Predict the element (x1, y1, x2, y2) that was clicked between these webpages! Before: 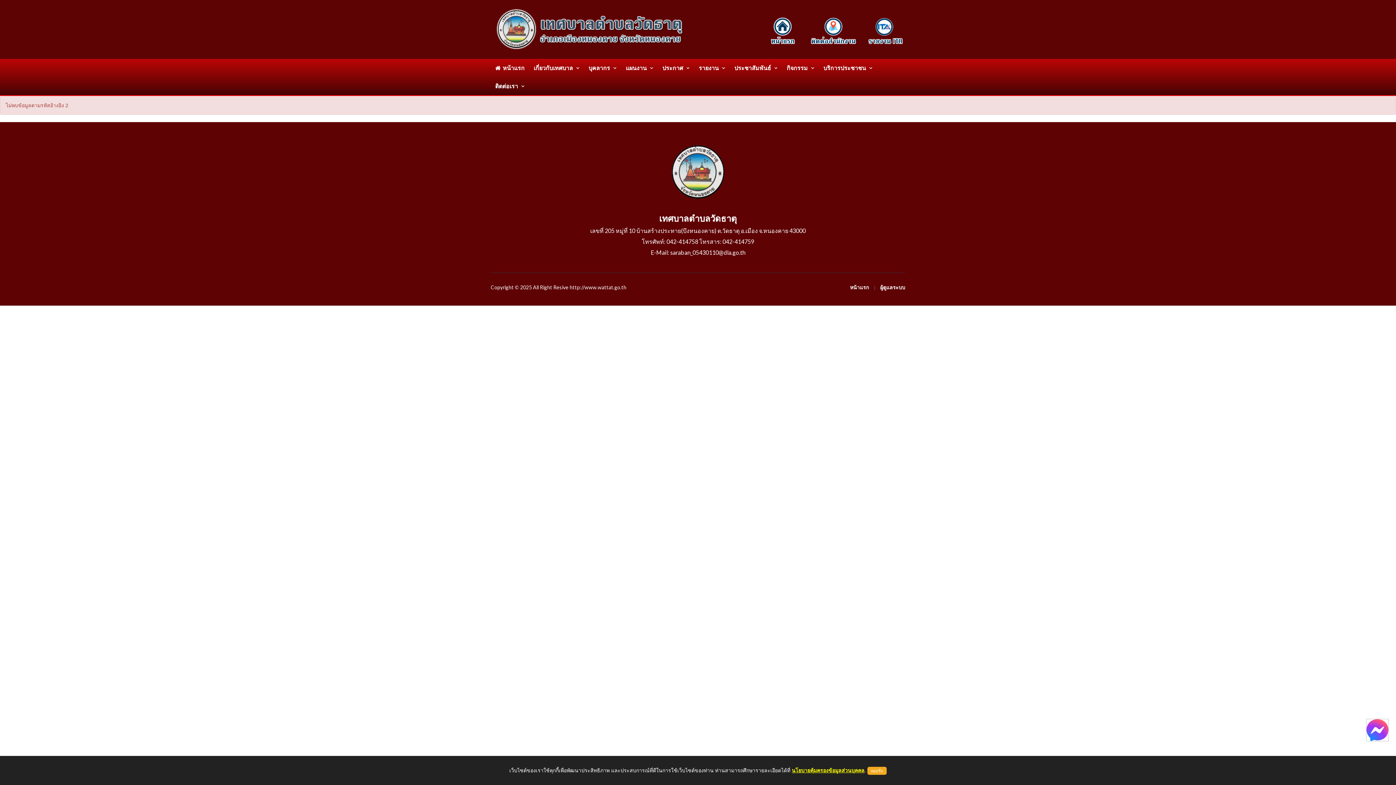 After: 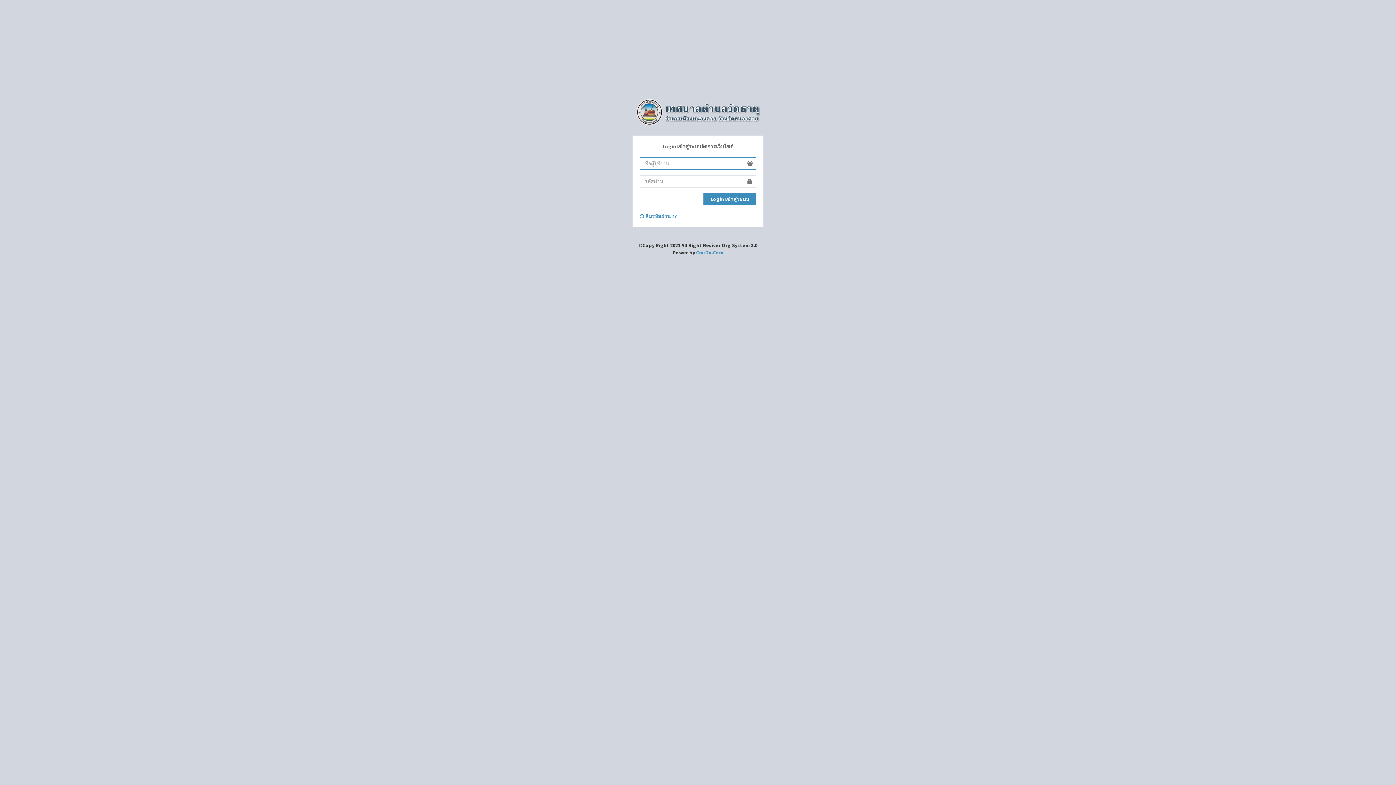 Action: label: ผู้ดูแลระบบ bbox: (880, 284, 905, 291)